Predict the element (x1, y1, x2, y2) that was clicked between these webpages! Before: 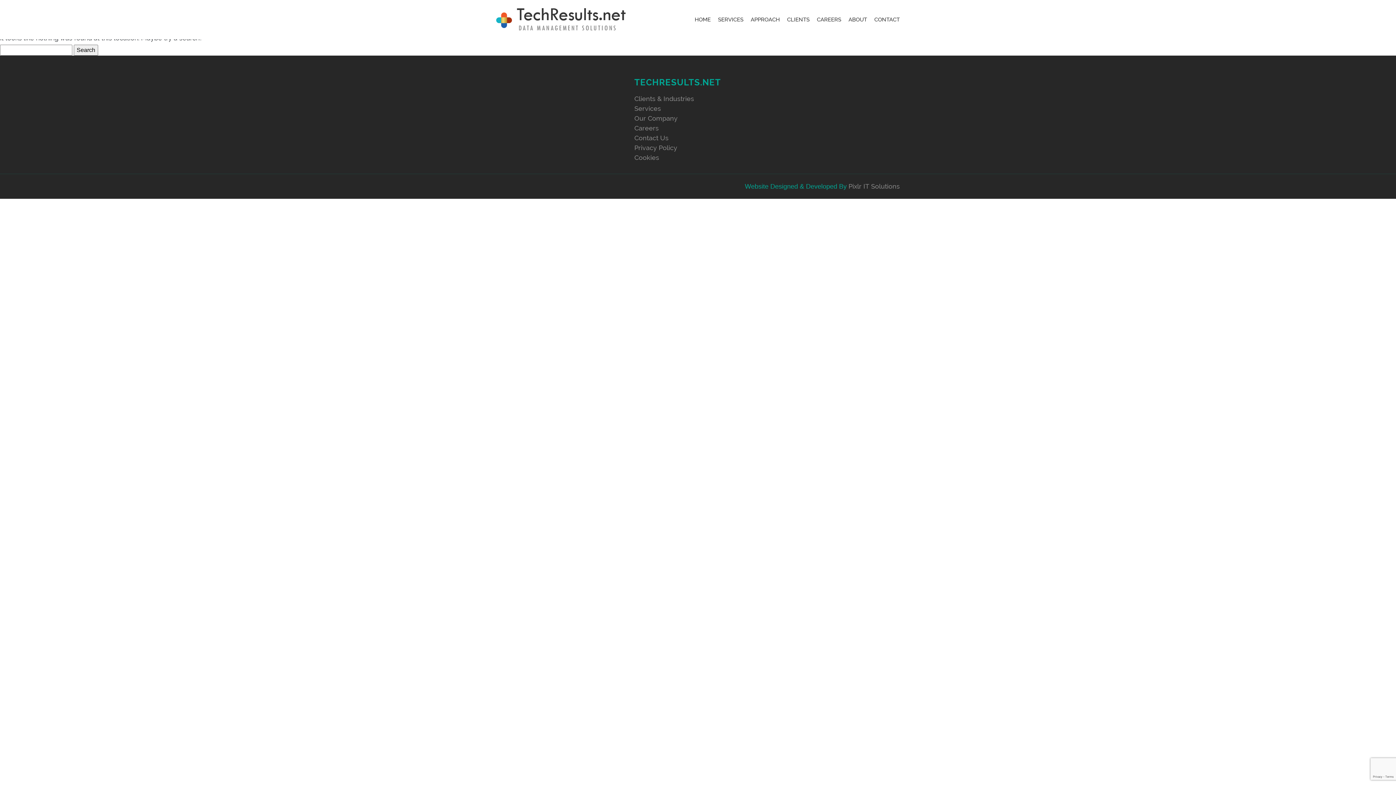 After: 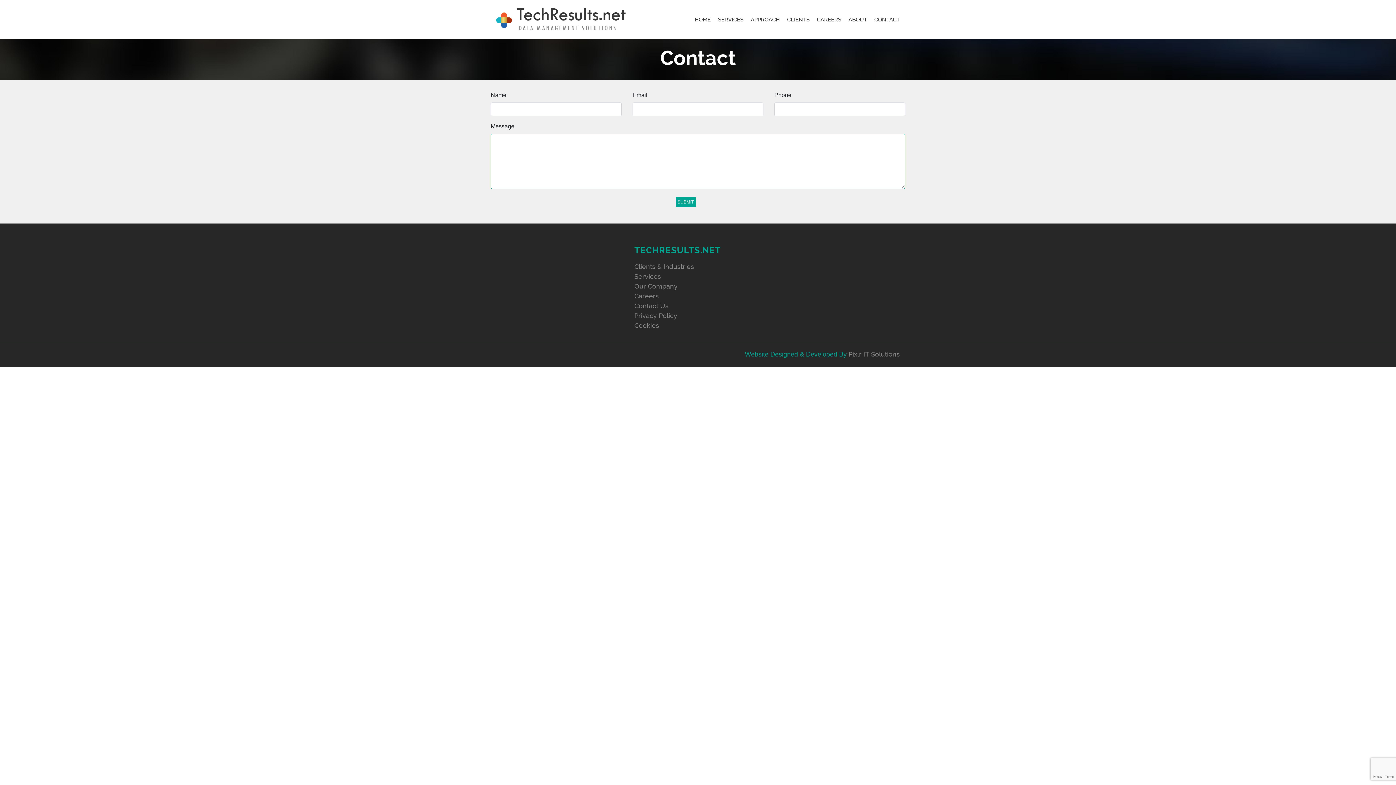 Action: bbox: (867, 16, 900, 22) label: CONTACT